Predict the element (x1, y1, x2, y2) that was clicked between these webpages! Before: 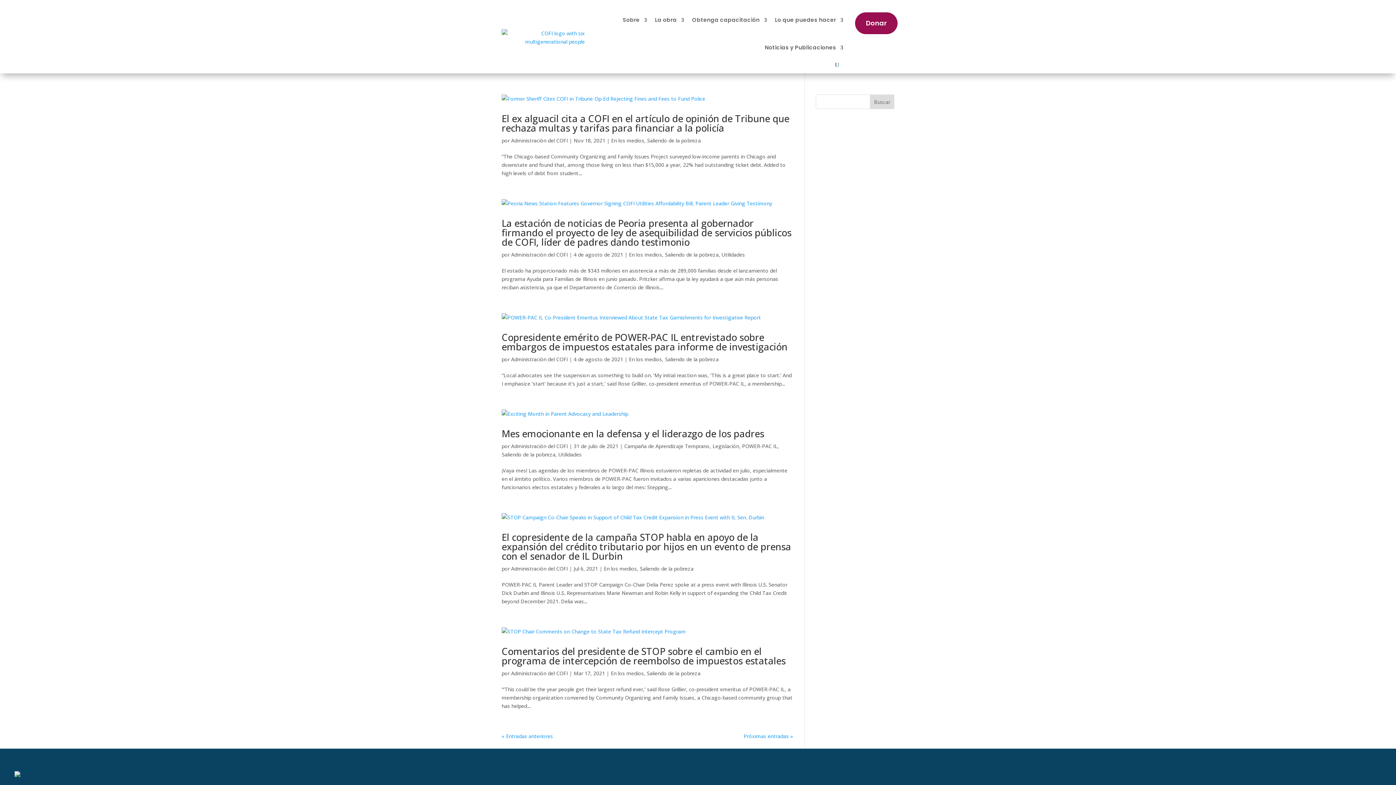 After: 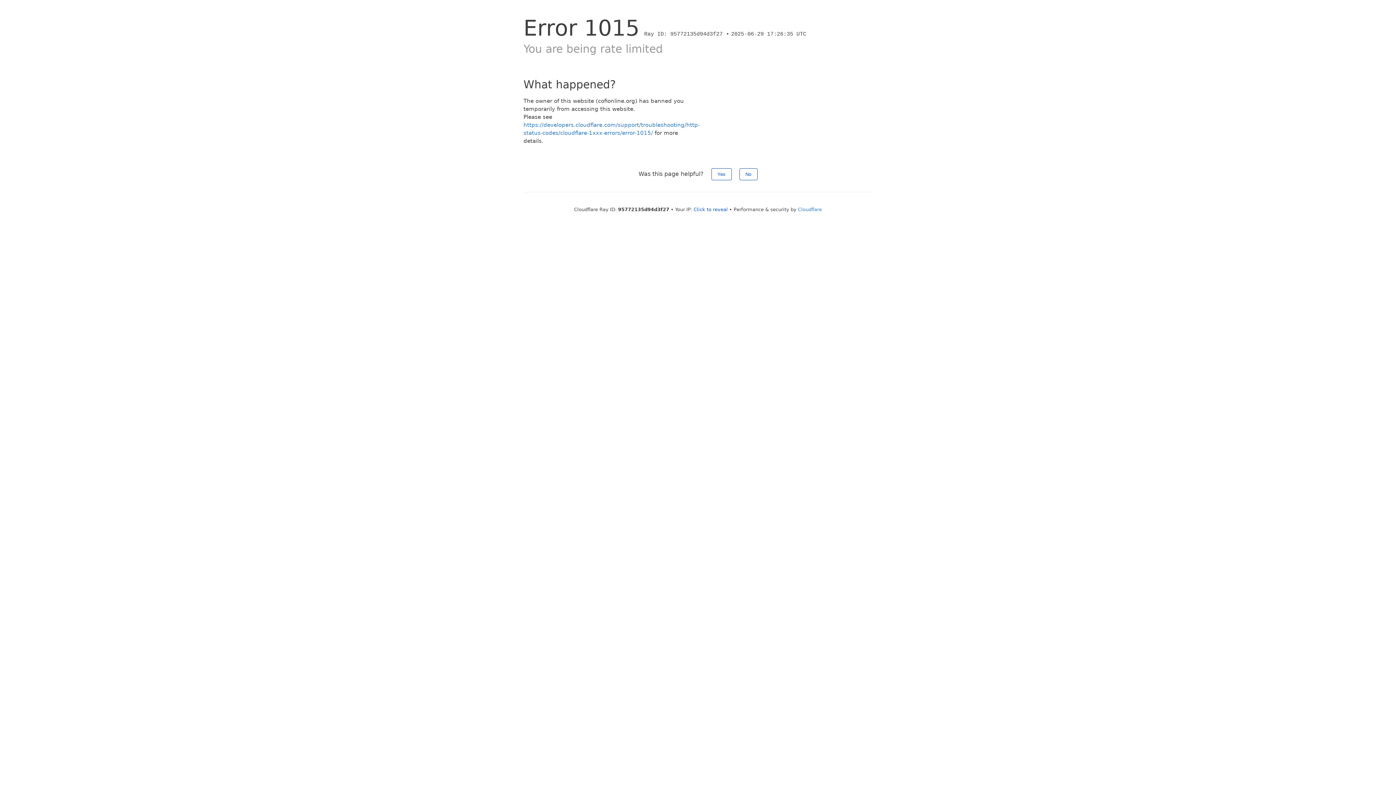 Action: bbox: (655, 6, 684, 33) label: La obra